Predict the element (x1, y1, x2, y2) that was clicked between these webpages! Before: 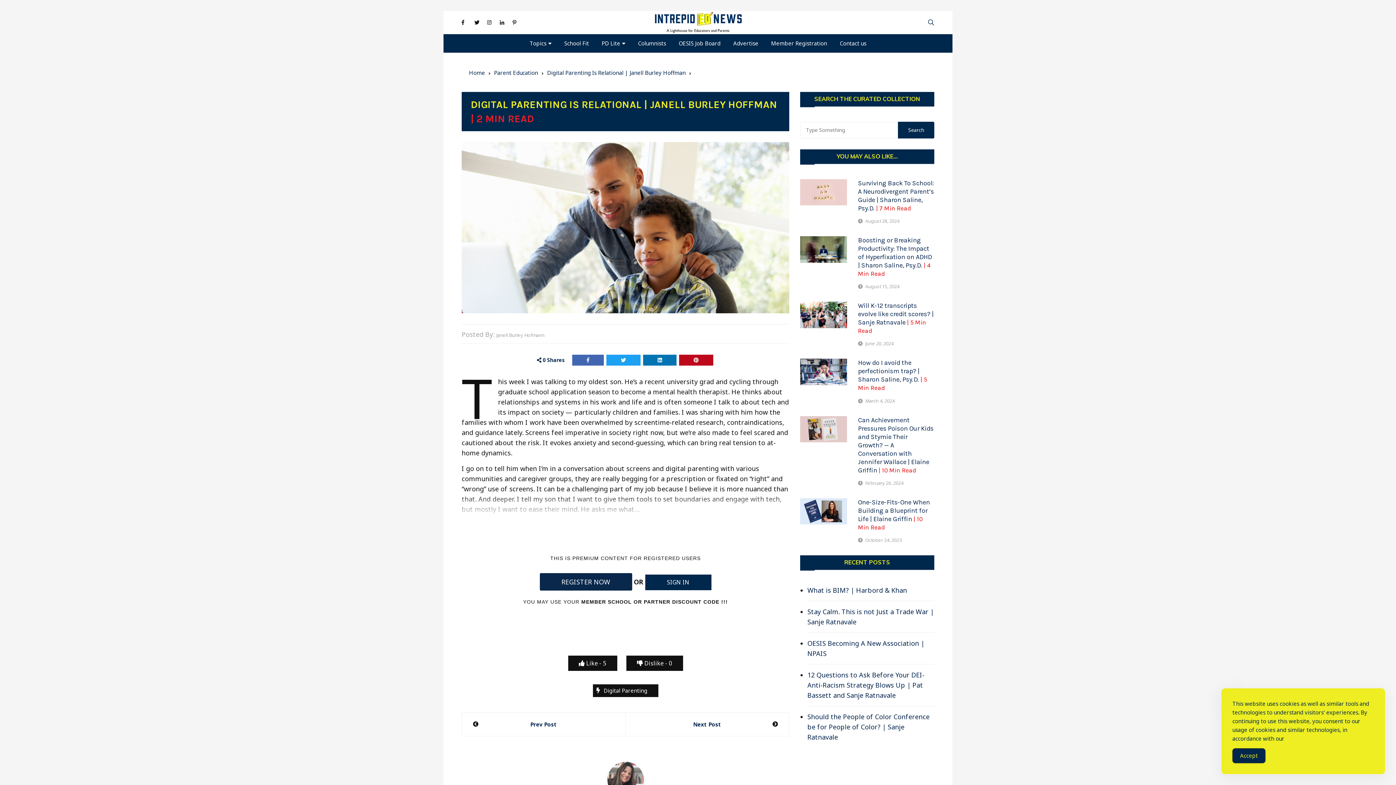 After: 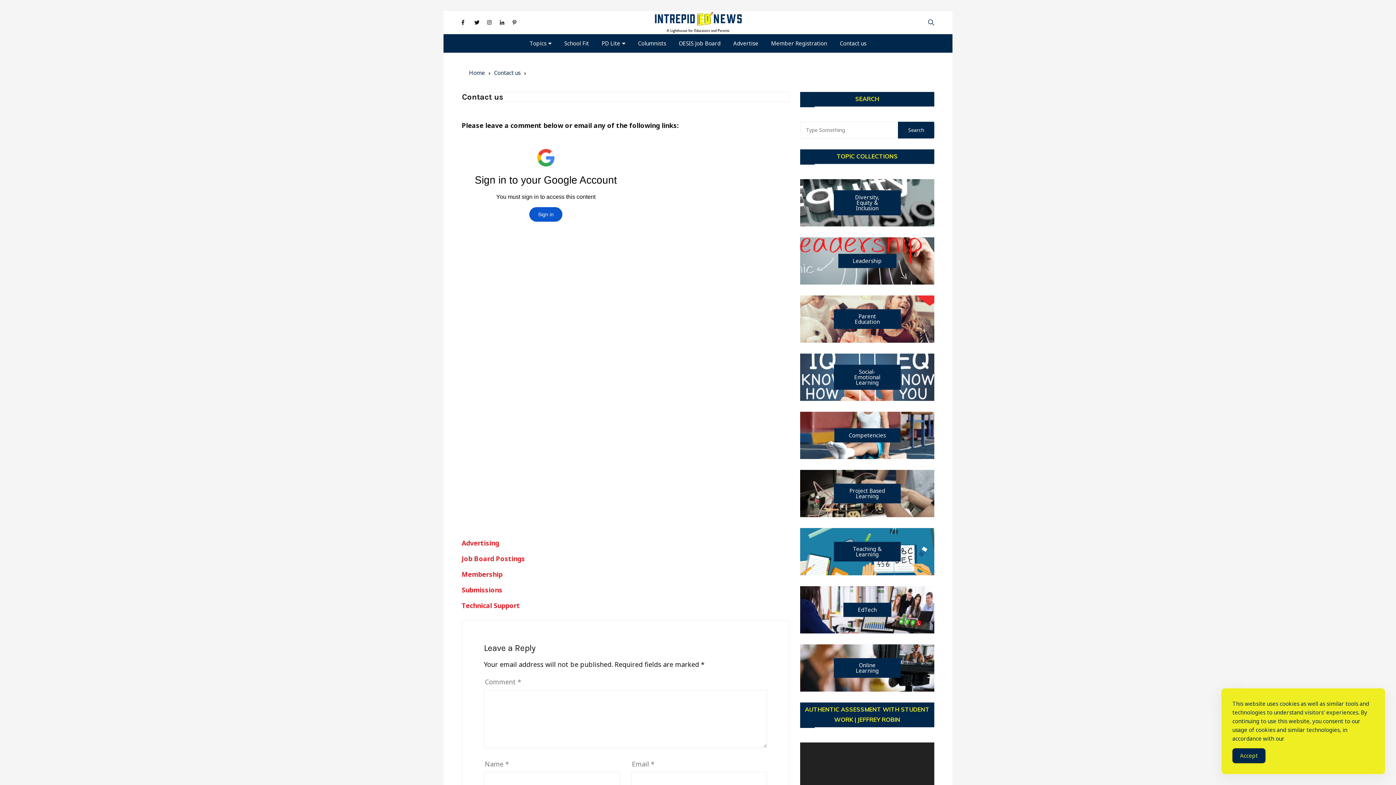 Action: label: Contact us bbox: (829, 34, 866, 52)